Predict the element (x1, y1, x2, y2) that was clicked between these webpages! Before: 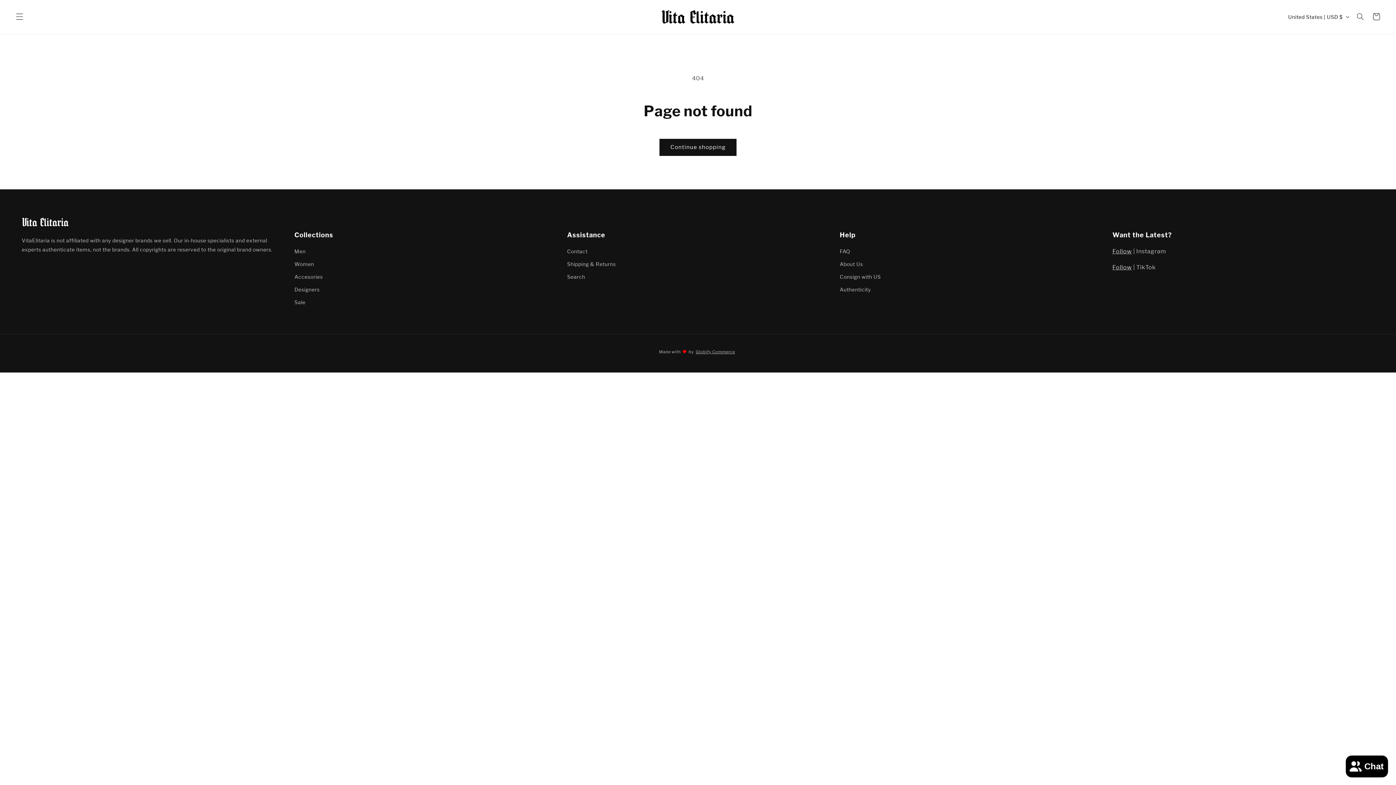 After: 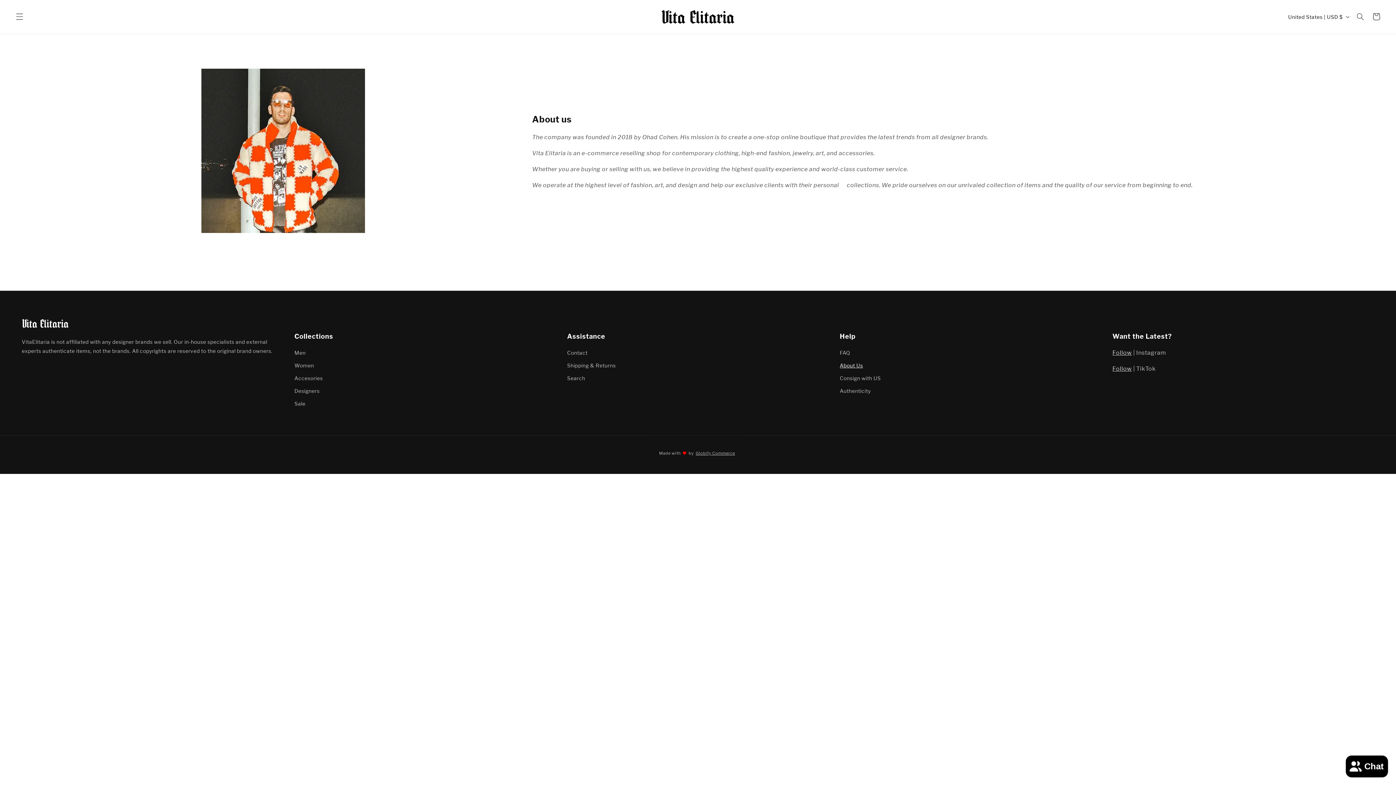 Action: label: About Us bbox: (840, 257, 863, 270)